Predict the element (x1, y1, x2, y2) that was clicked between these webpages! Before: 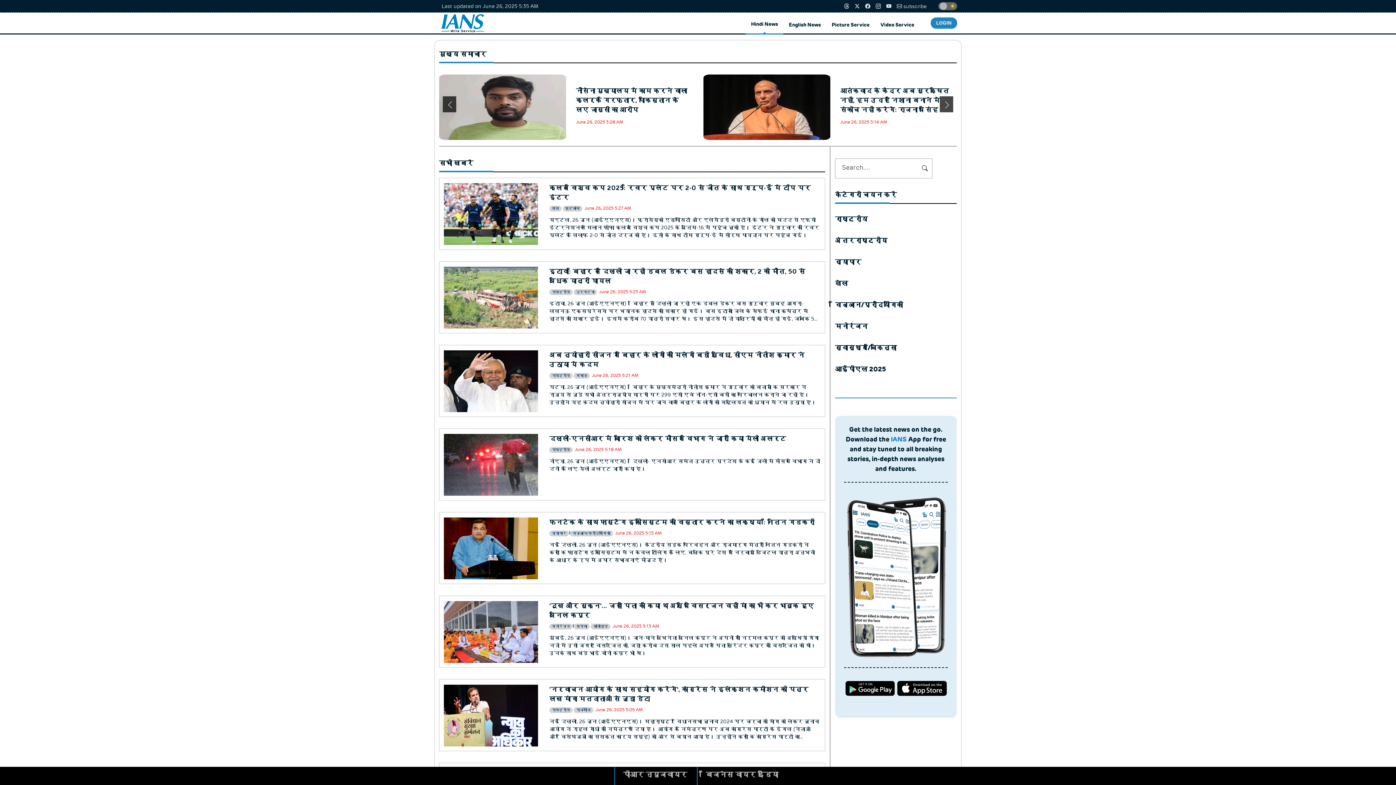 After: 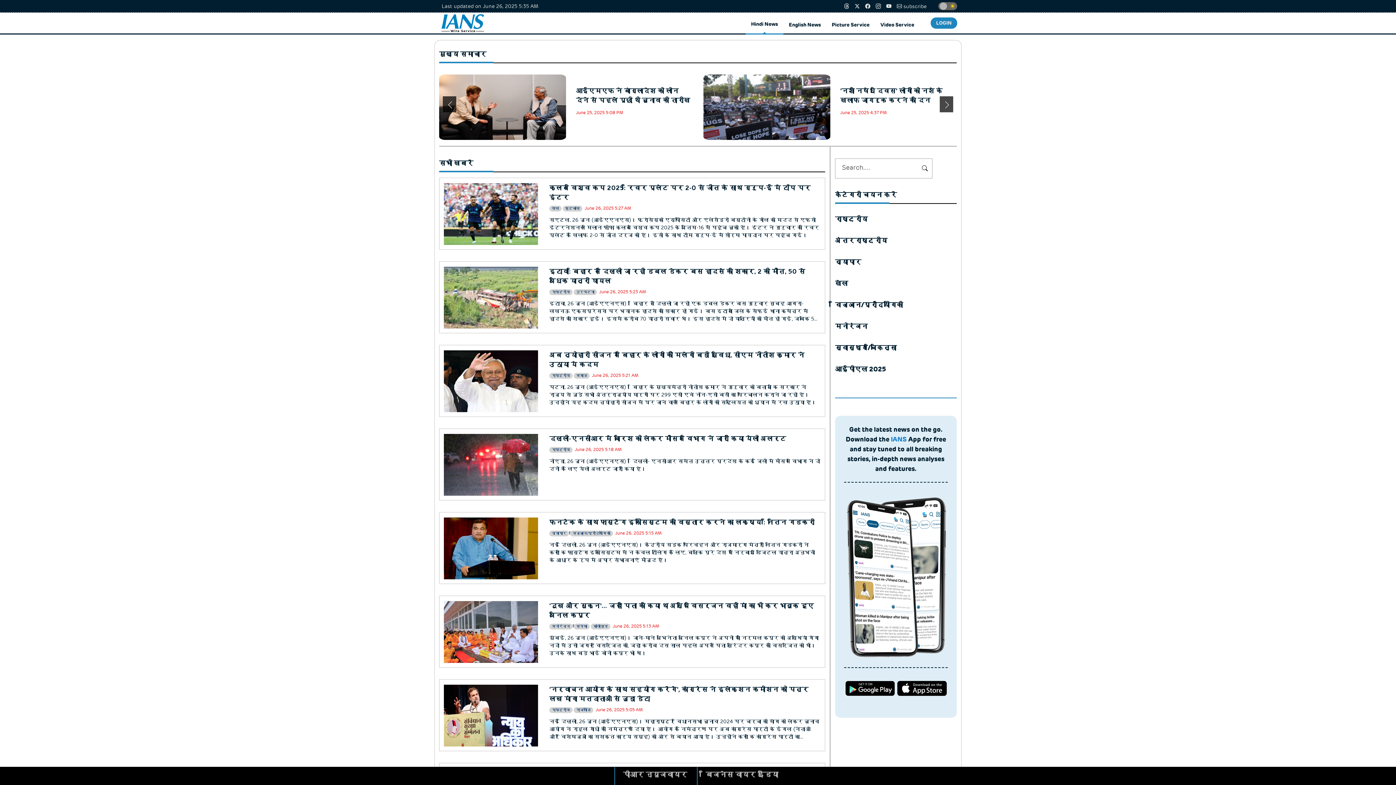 Action: bbox: (745, 11, 783, 34) label: Hindi News